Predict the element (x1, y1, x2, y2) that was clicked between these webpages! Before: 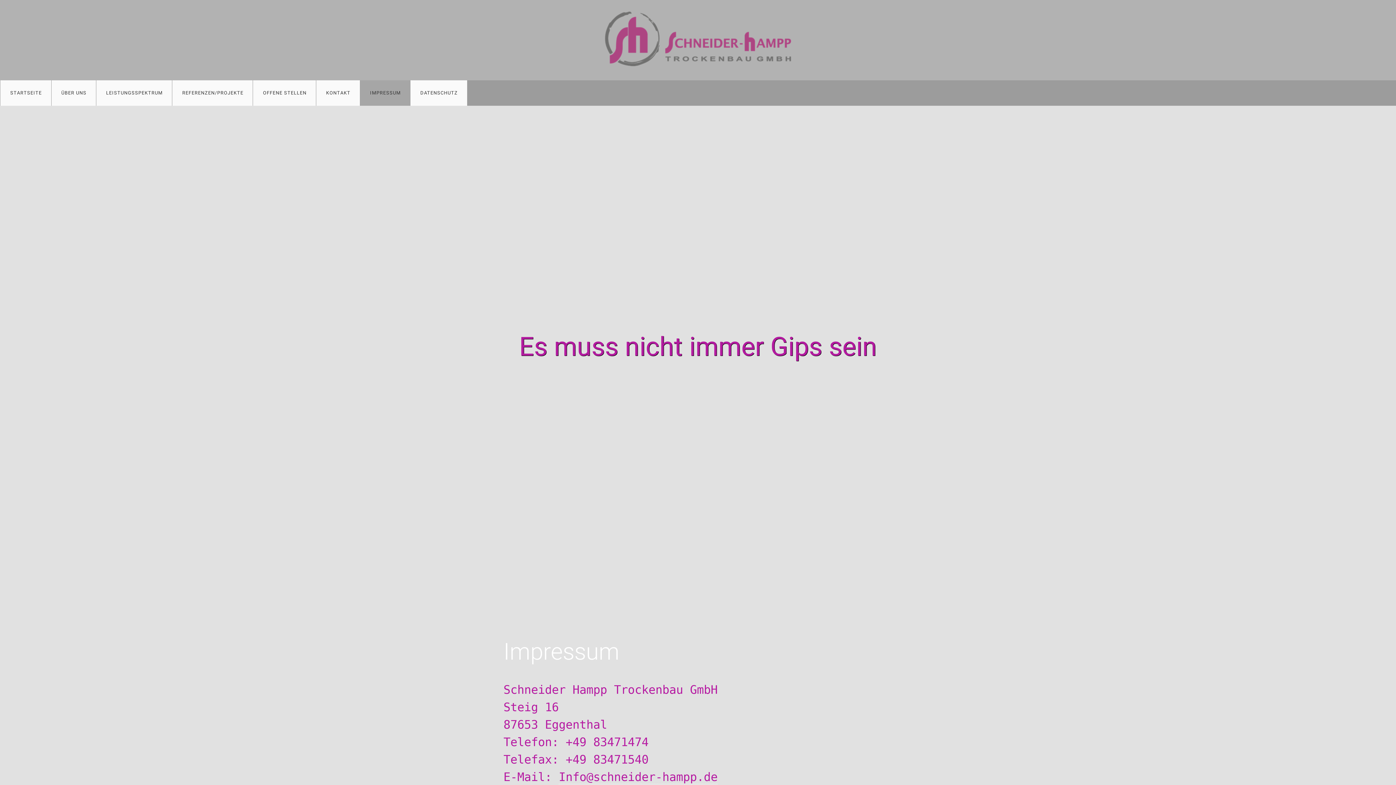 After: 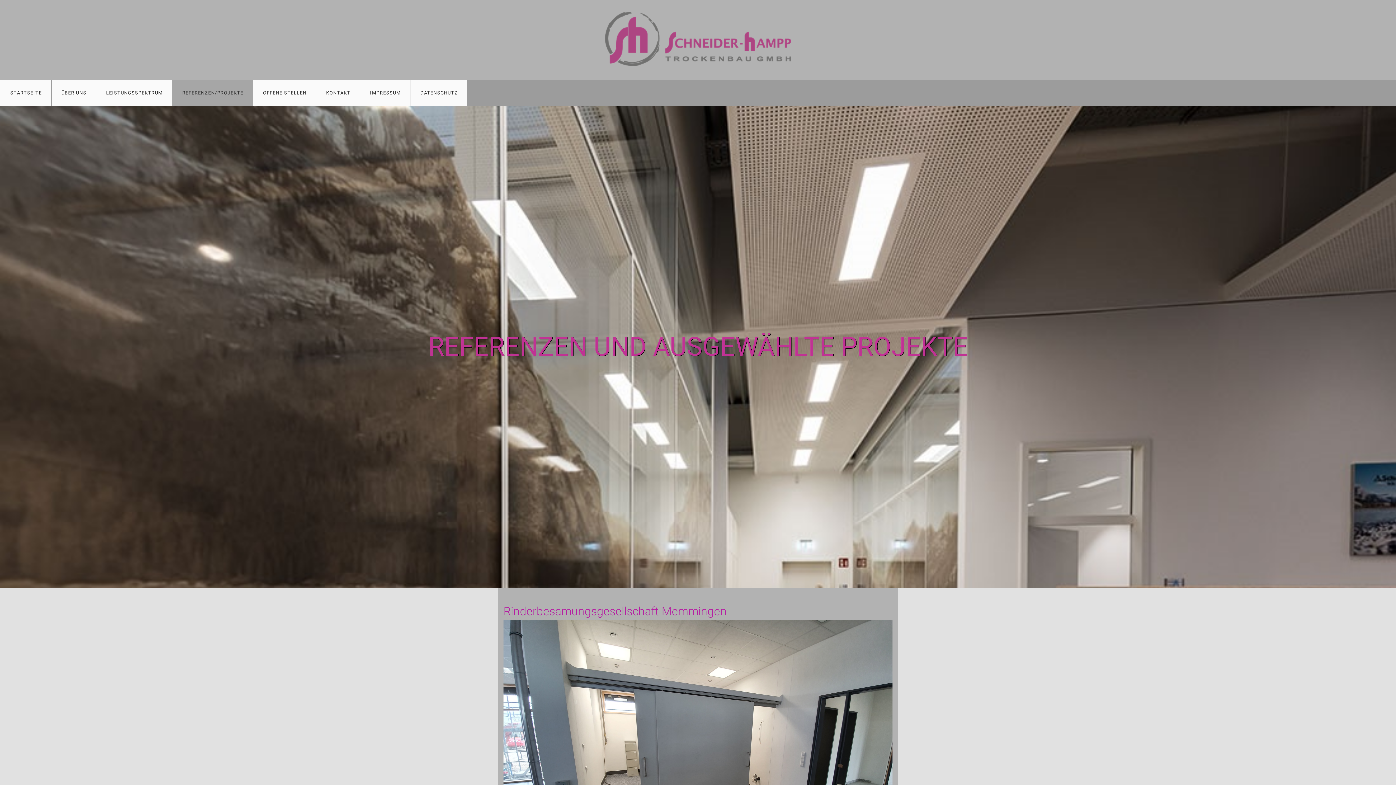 Action: label: REFERENZEN/PROJEKTE bbox: (172, 80, 252, 105)